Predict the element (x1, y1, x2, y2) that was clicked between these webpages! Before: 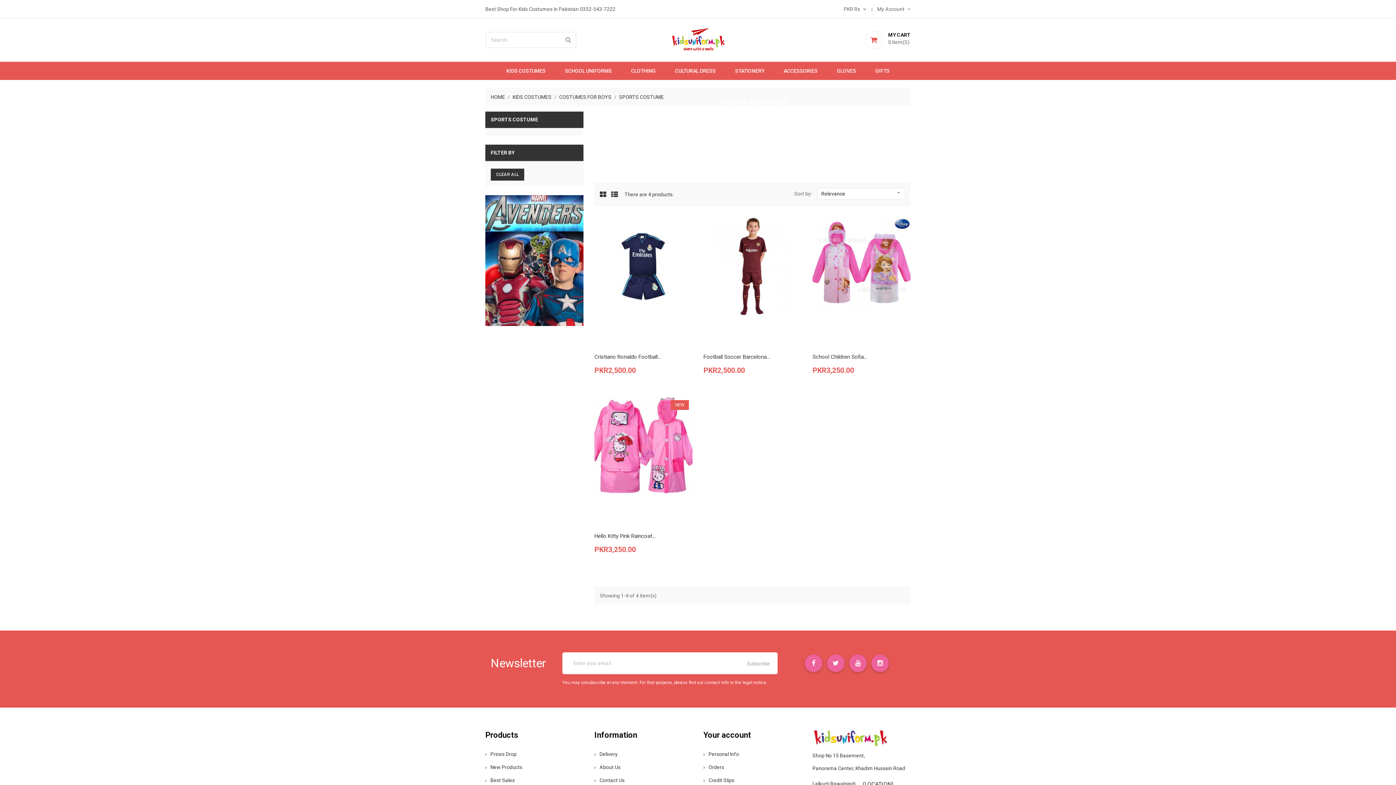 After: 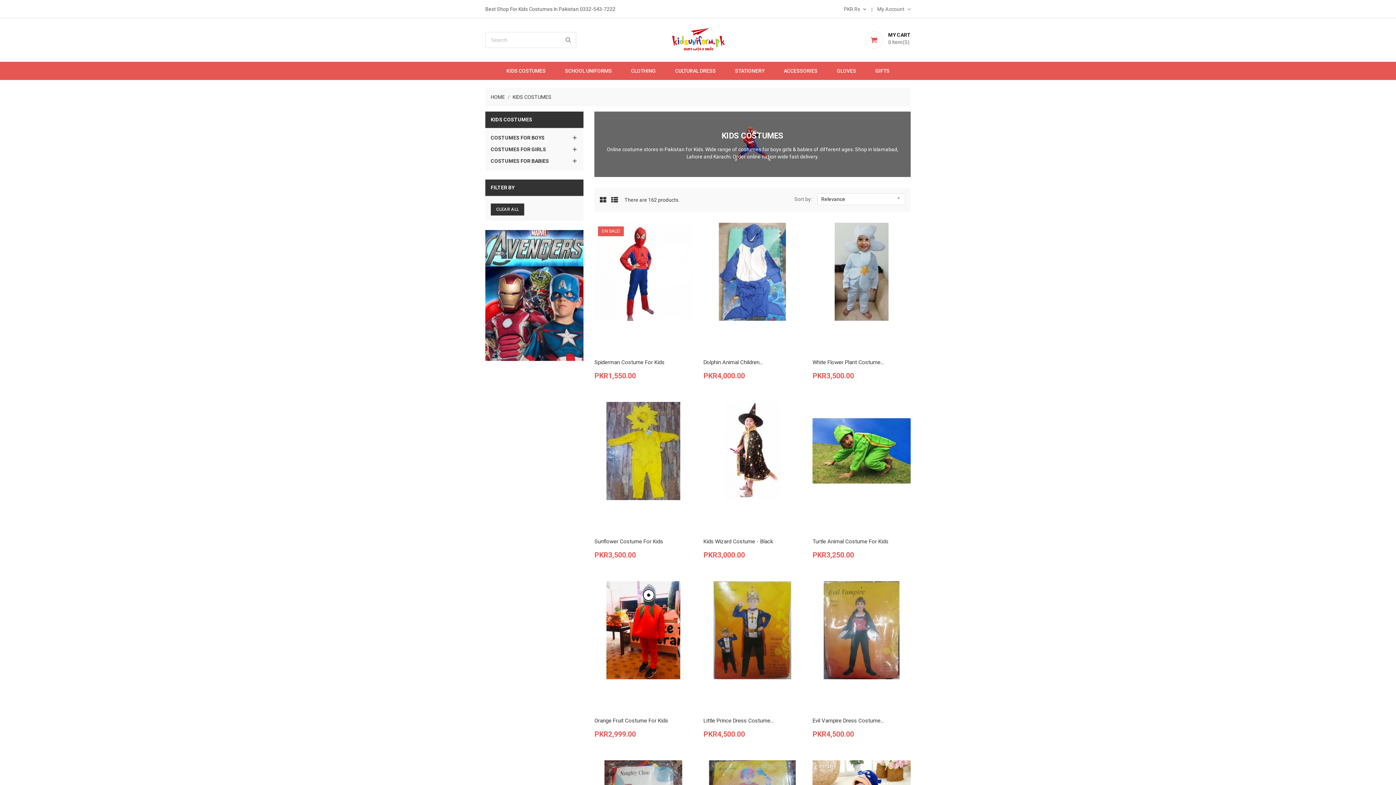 Action: bbox: (512, 94, 552, 100) label: KIDS COSTUMES 